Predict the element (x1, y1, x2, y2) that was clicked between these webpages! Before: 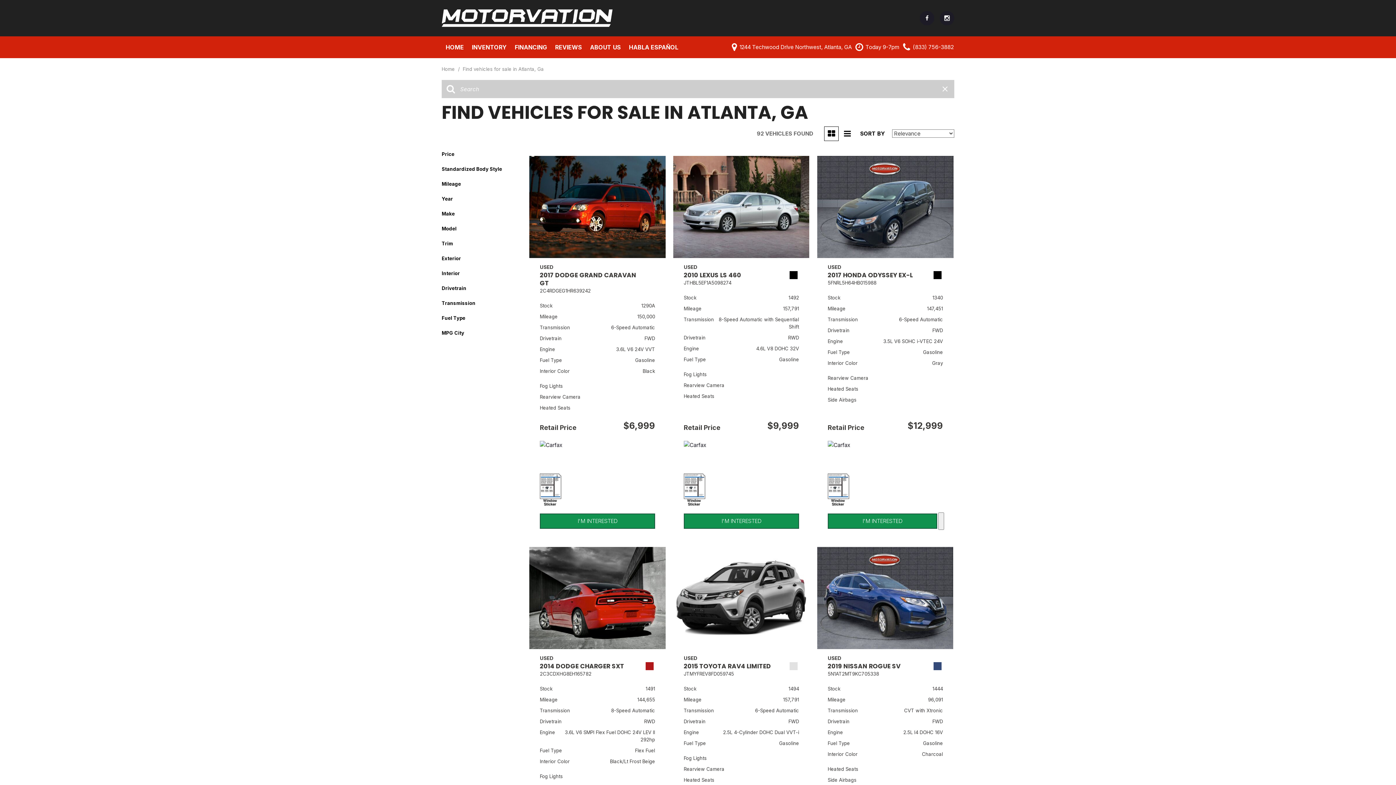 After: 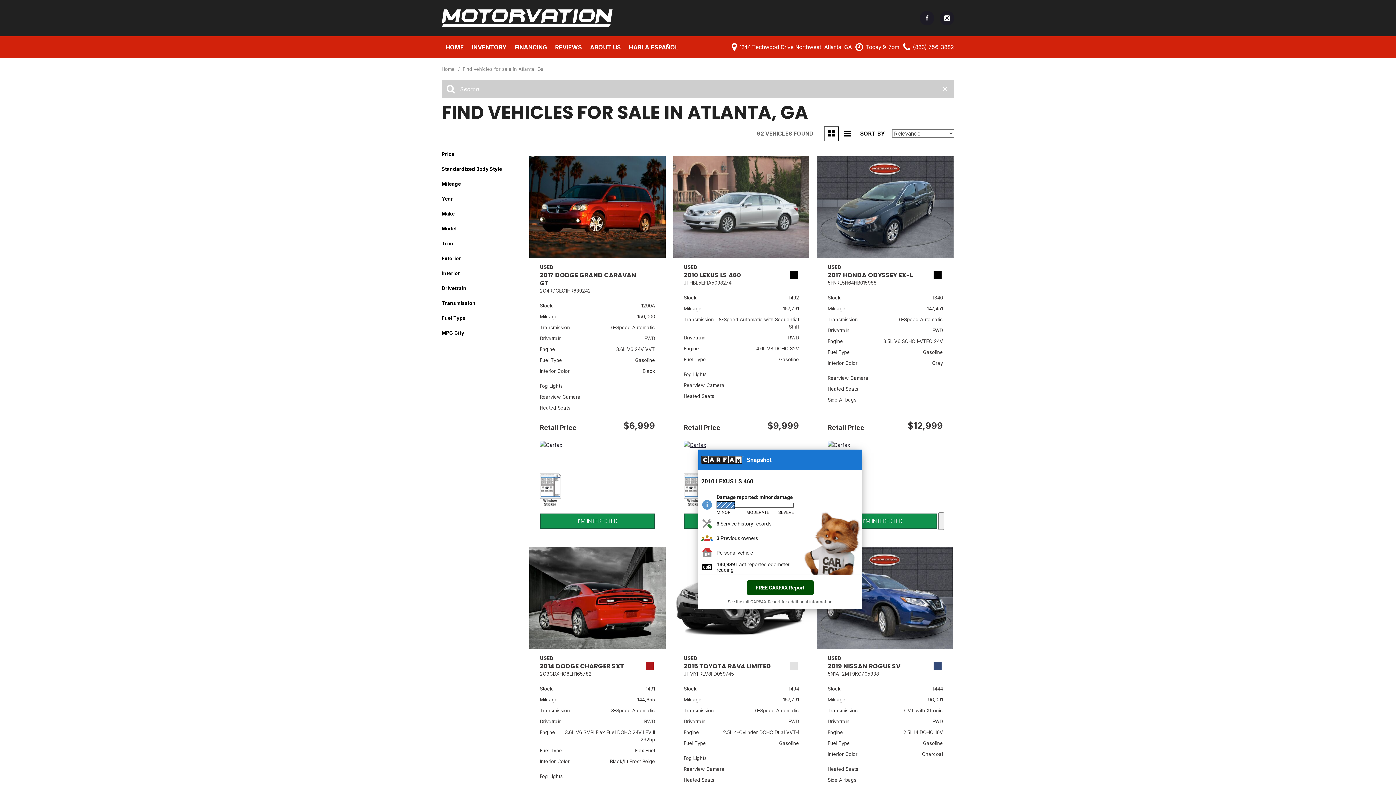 Action: bbox: (683, 440, 706, 466)